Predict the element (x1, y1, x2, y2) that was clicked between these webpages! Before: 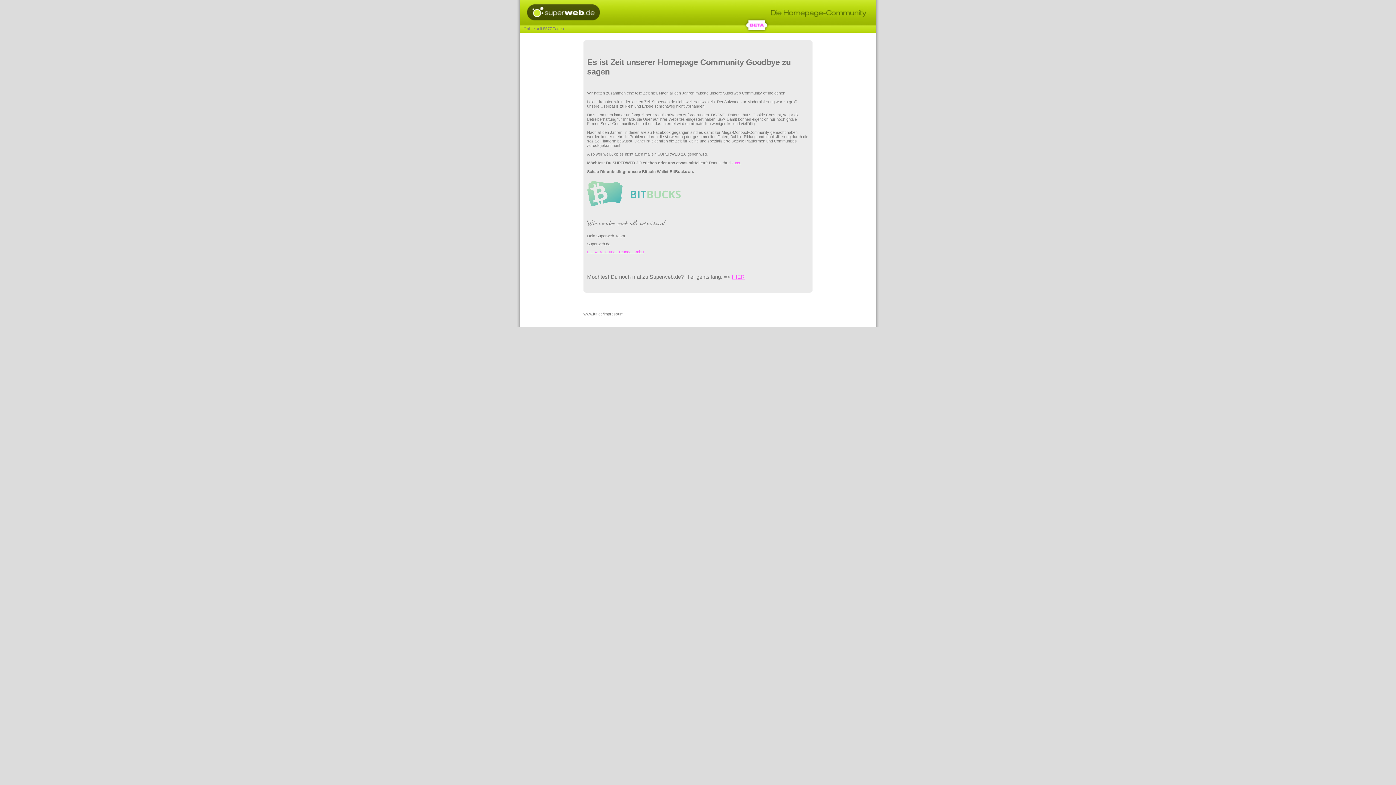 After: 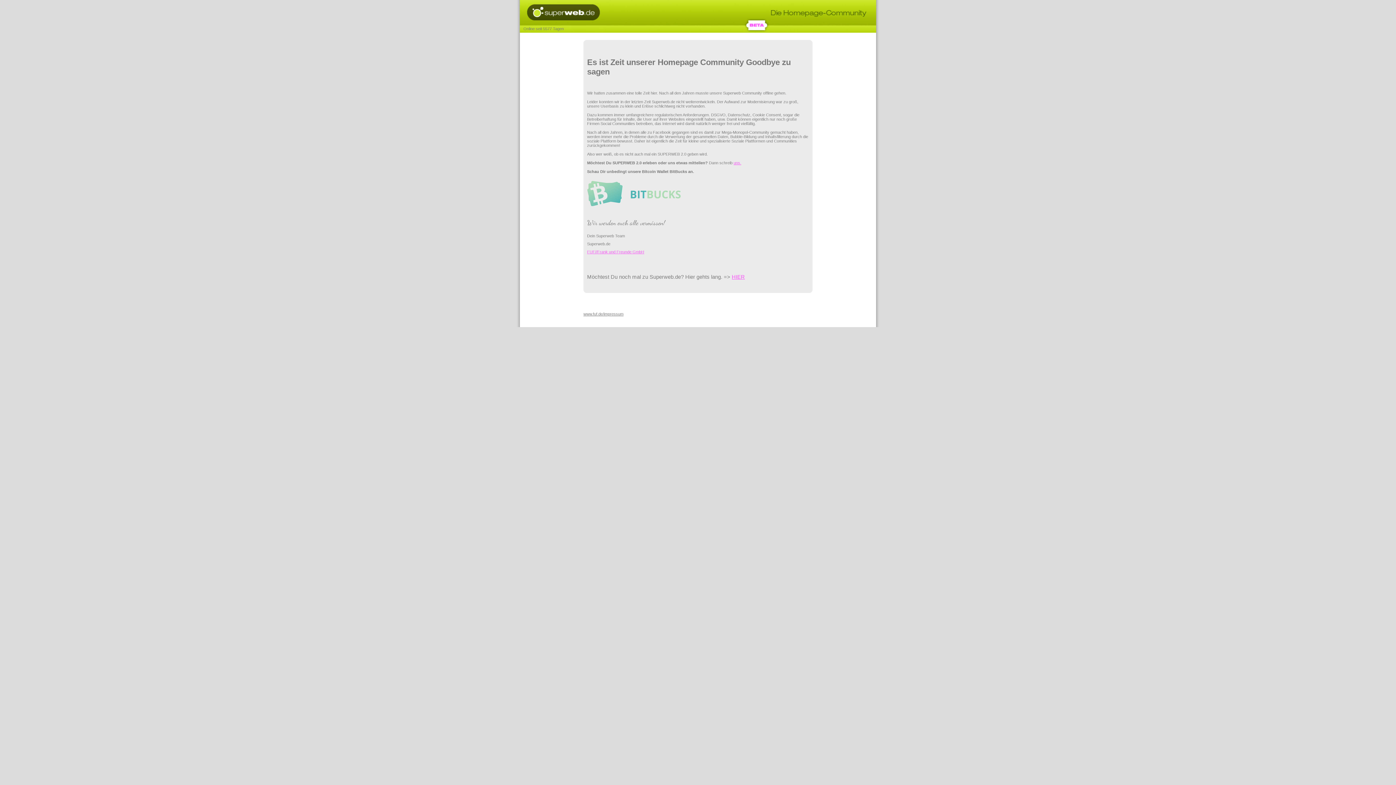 Action: bbox: (583, 311, 623, 316) label: www.fuf.de/impressum